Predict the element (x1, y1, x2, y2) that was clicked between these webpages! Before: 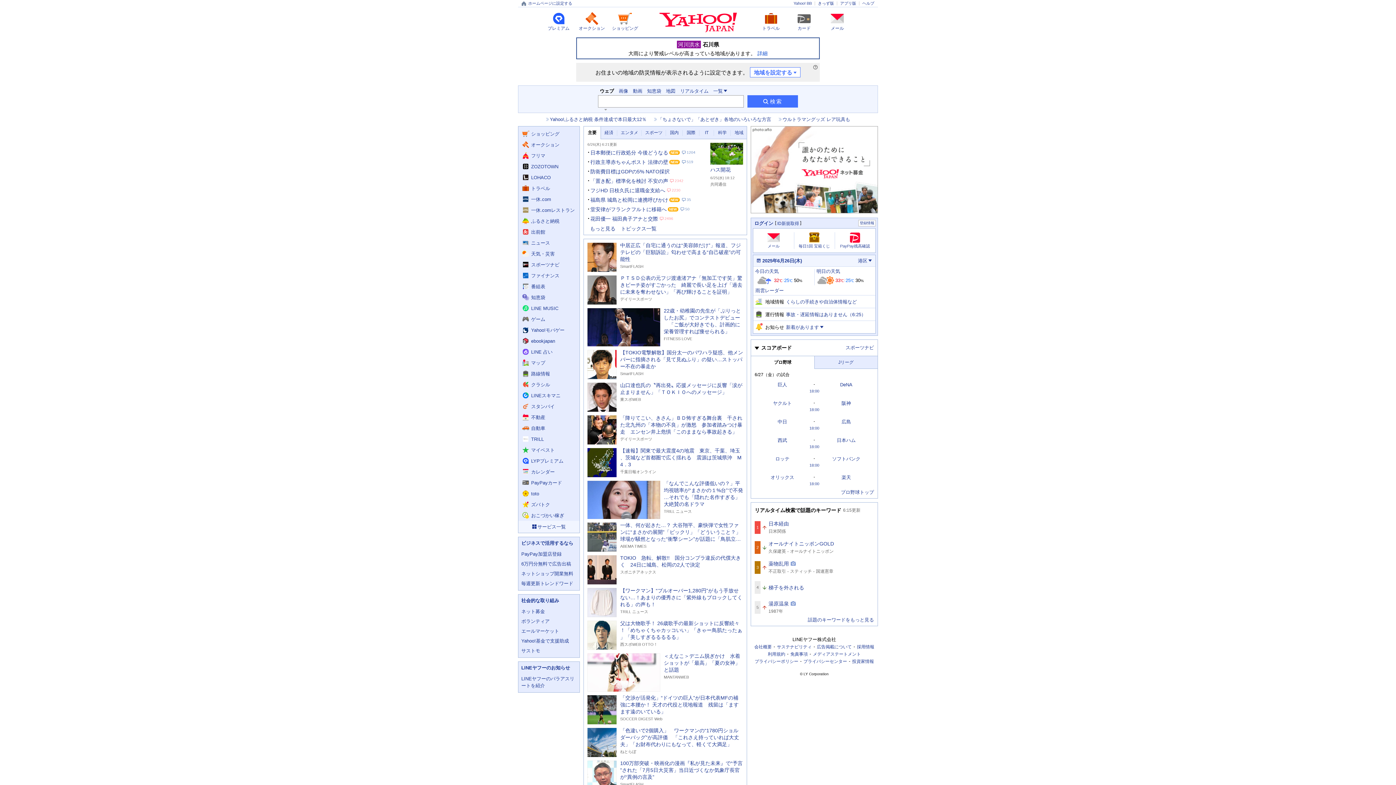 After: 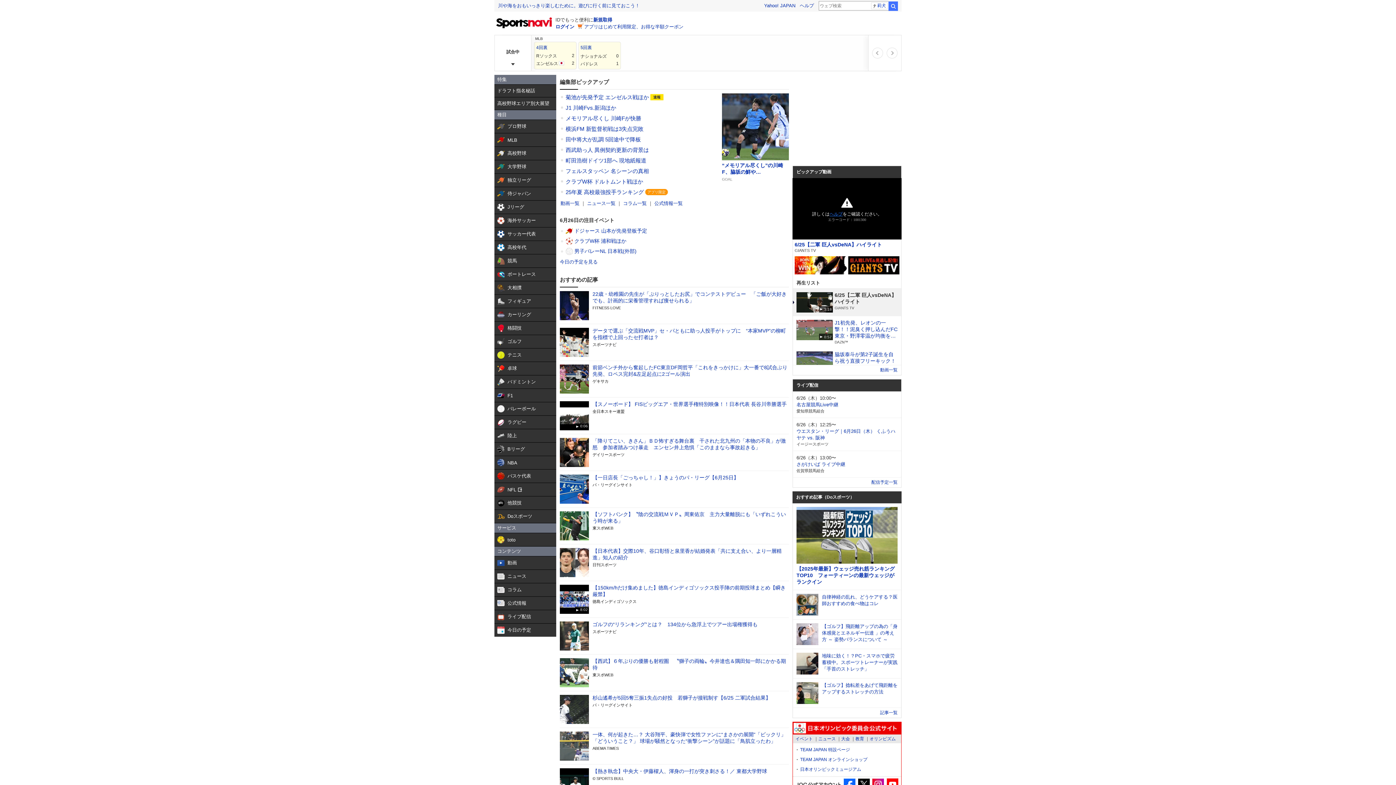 Action: label: スポーツナビ bbox: (845, 345, 874, 350)